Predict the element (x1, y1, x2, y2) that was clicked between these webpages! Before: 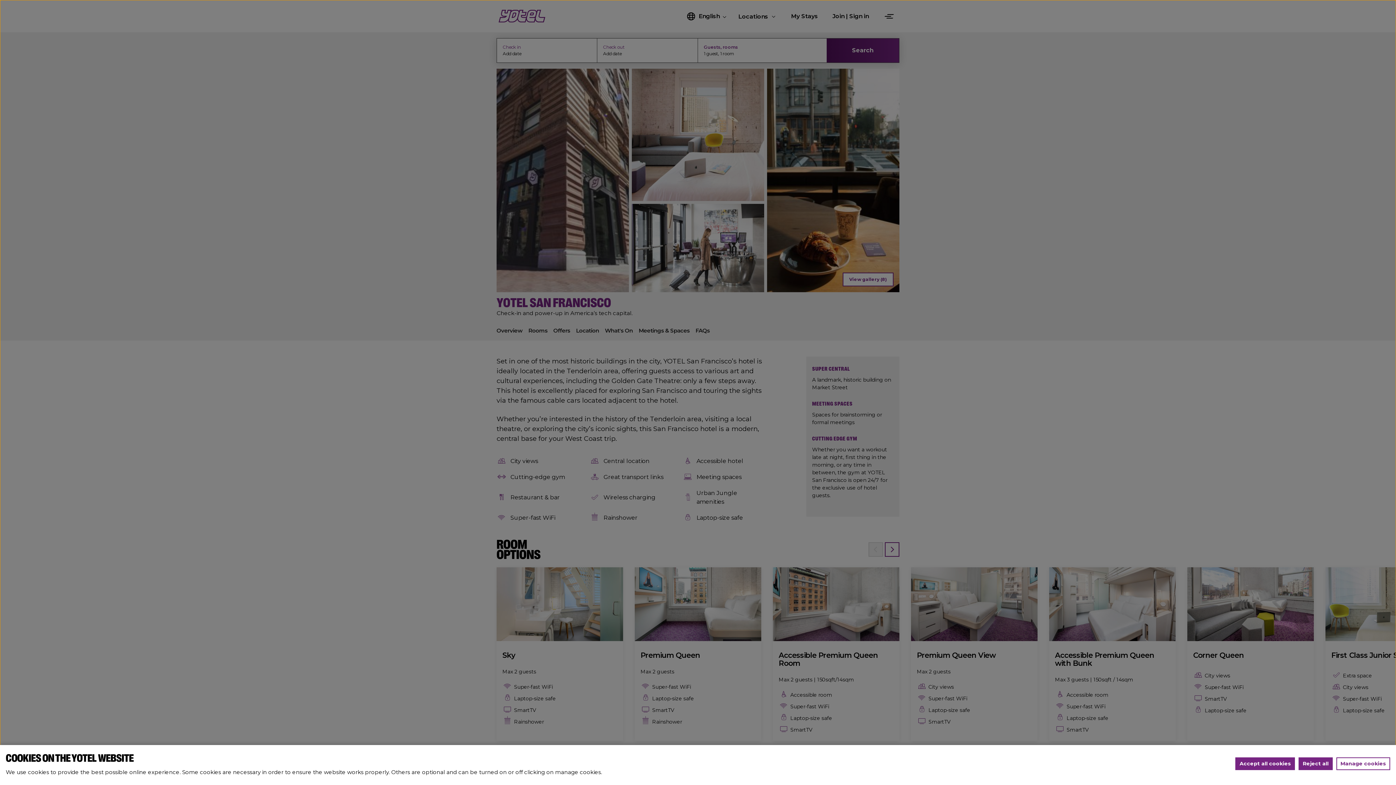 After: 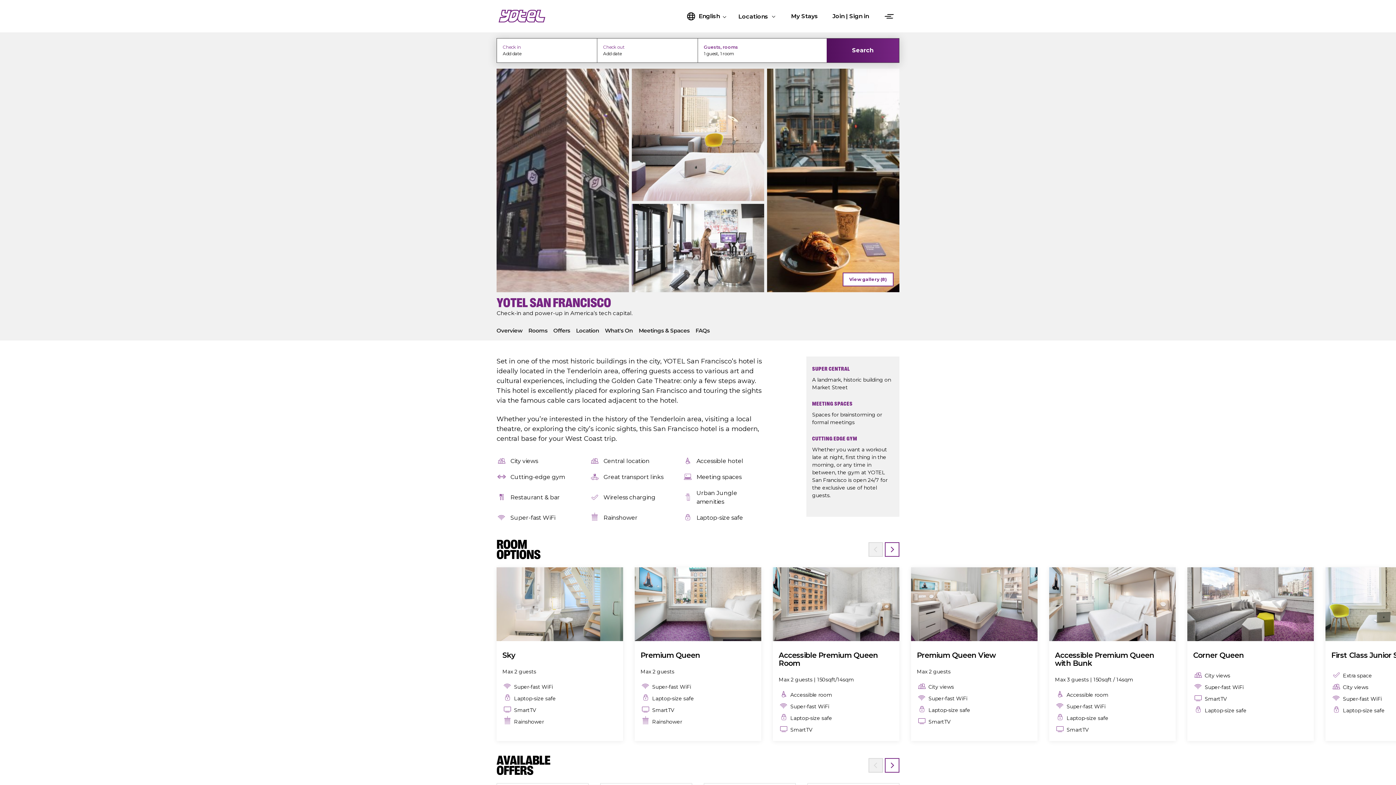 Action: label: Accept all cookies bbox: (1235, 757, 1295, 770)